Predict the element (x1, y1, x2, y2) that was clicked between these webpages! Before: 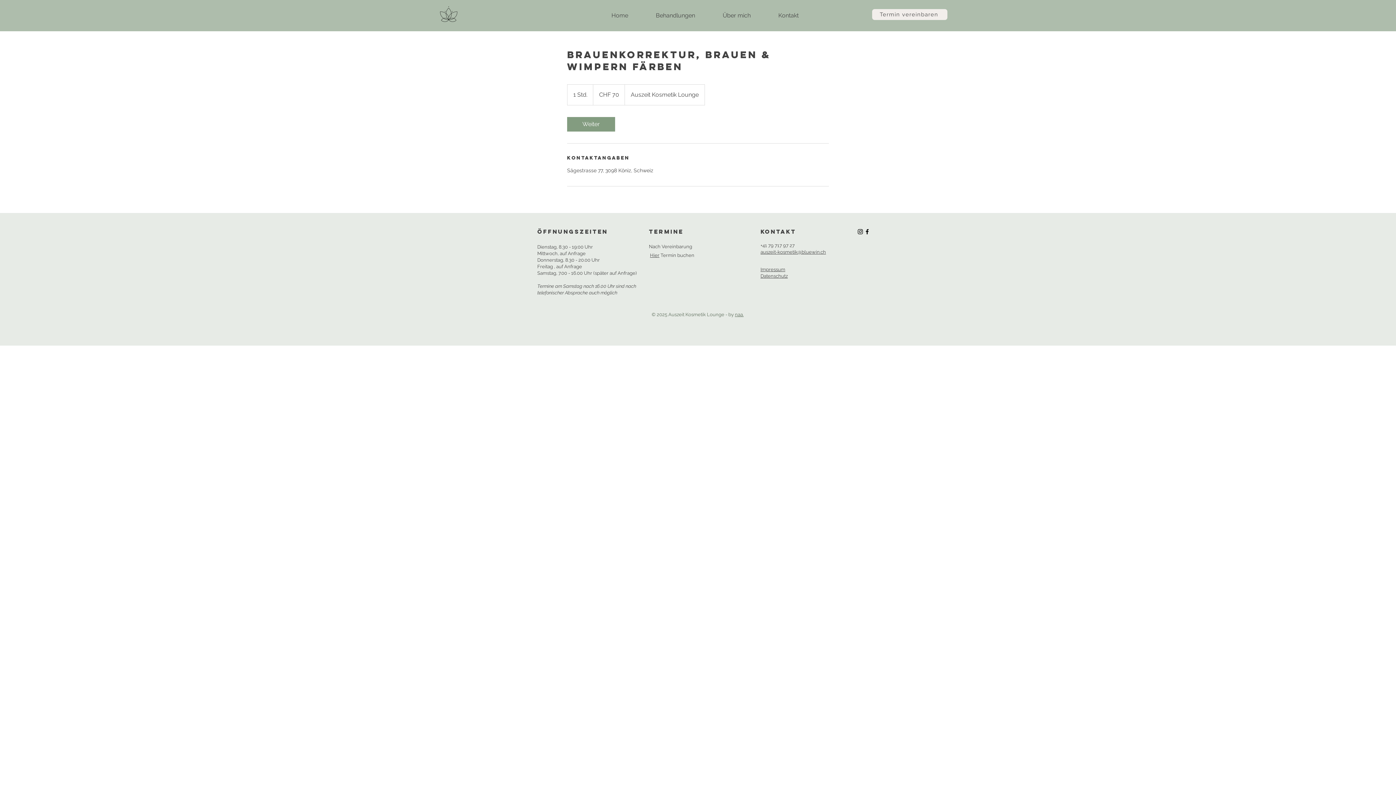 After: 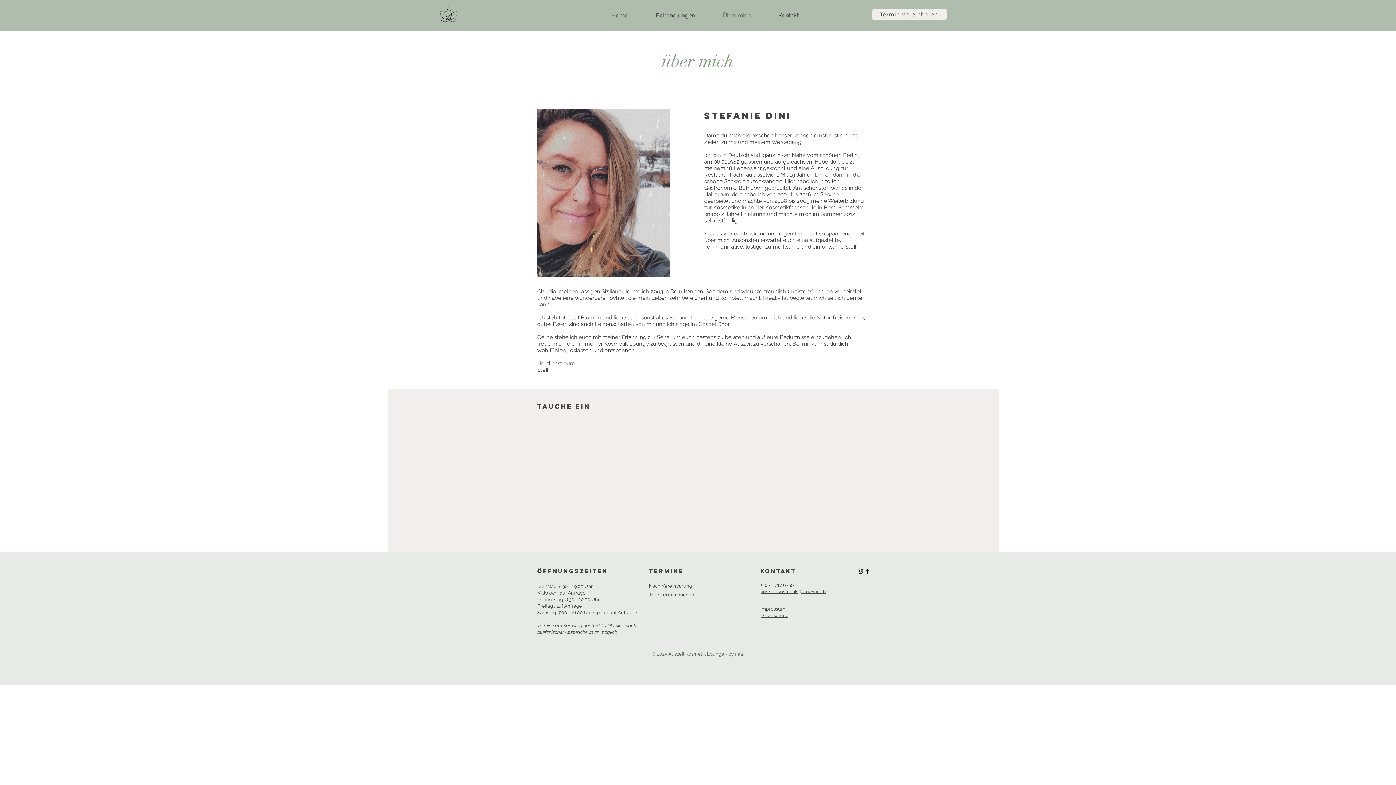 Action: label: Über mich bbox: (709, 2, 764, 28)